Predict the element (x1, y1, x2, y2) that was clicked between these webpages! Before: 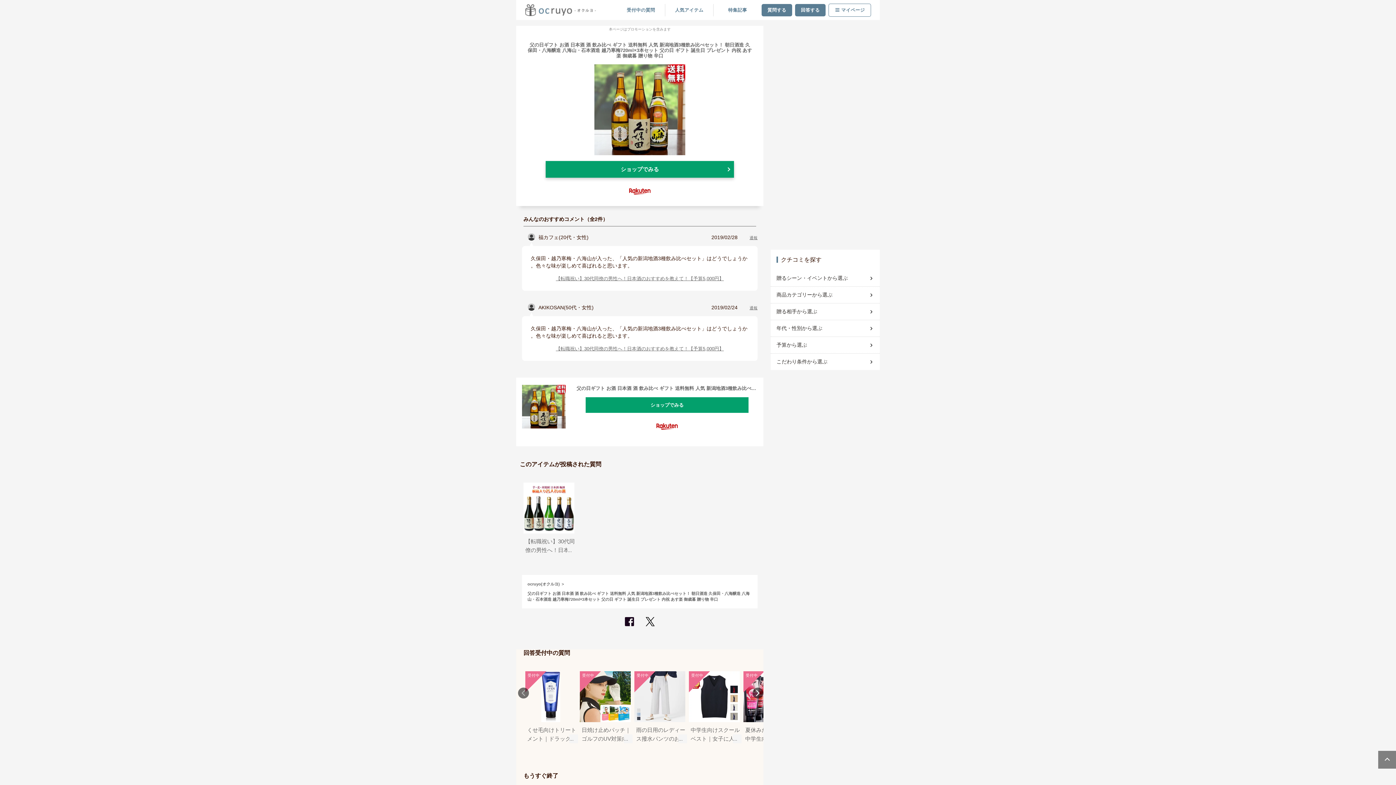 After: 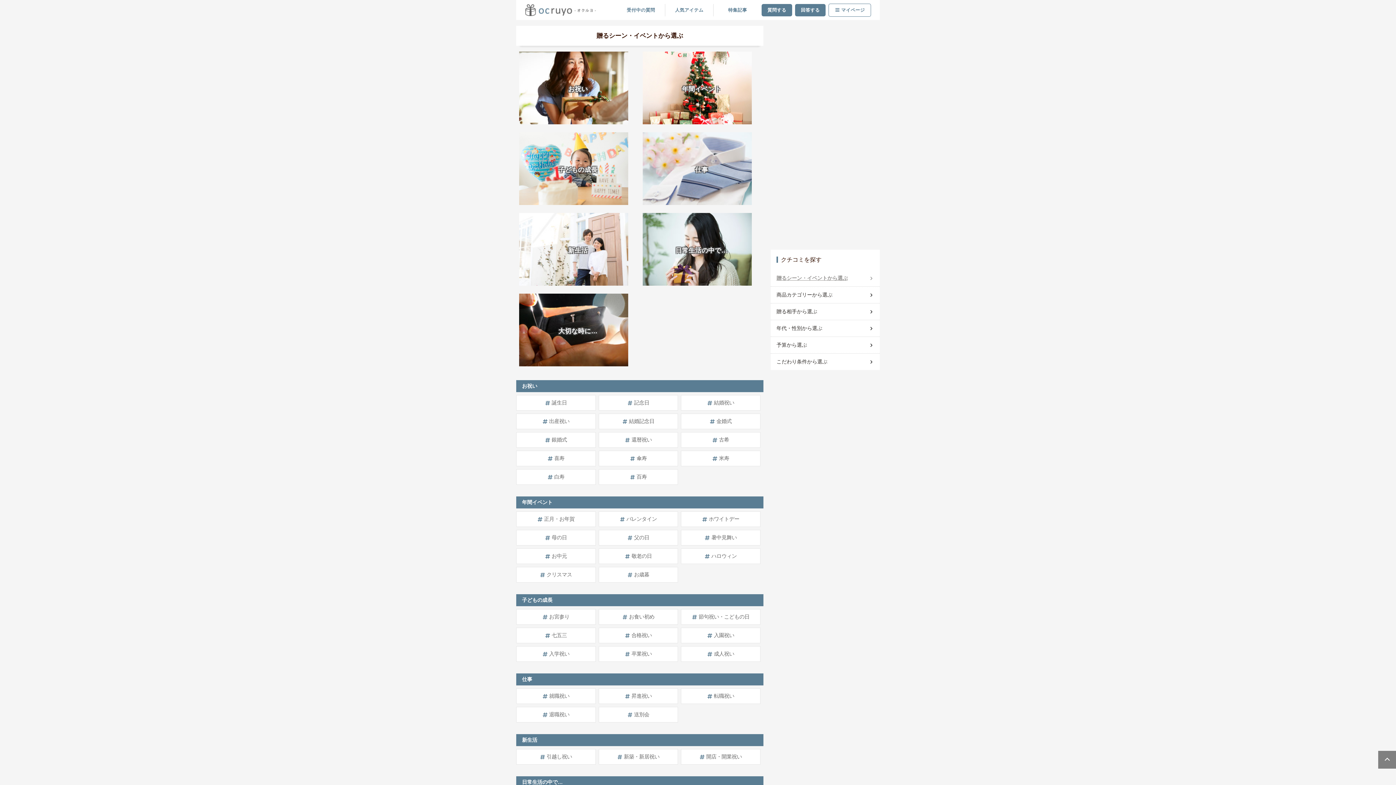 Action: label: 贈るシーン・イベントから選ぶ bbox: (776, 271, 874, 285)